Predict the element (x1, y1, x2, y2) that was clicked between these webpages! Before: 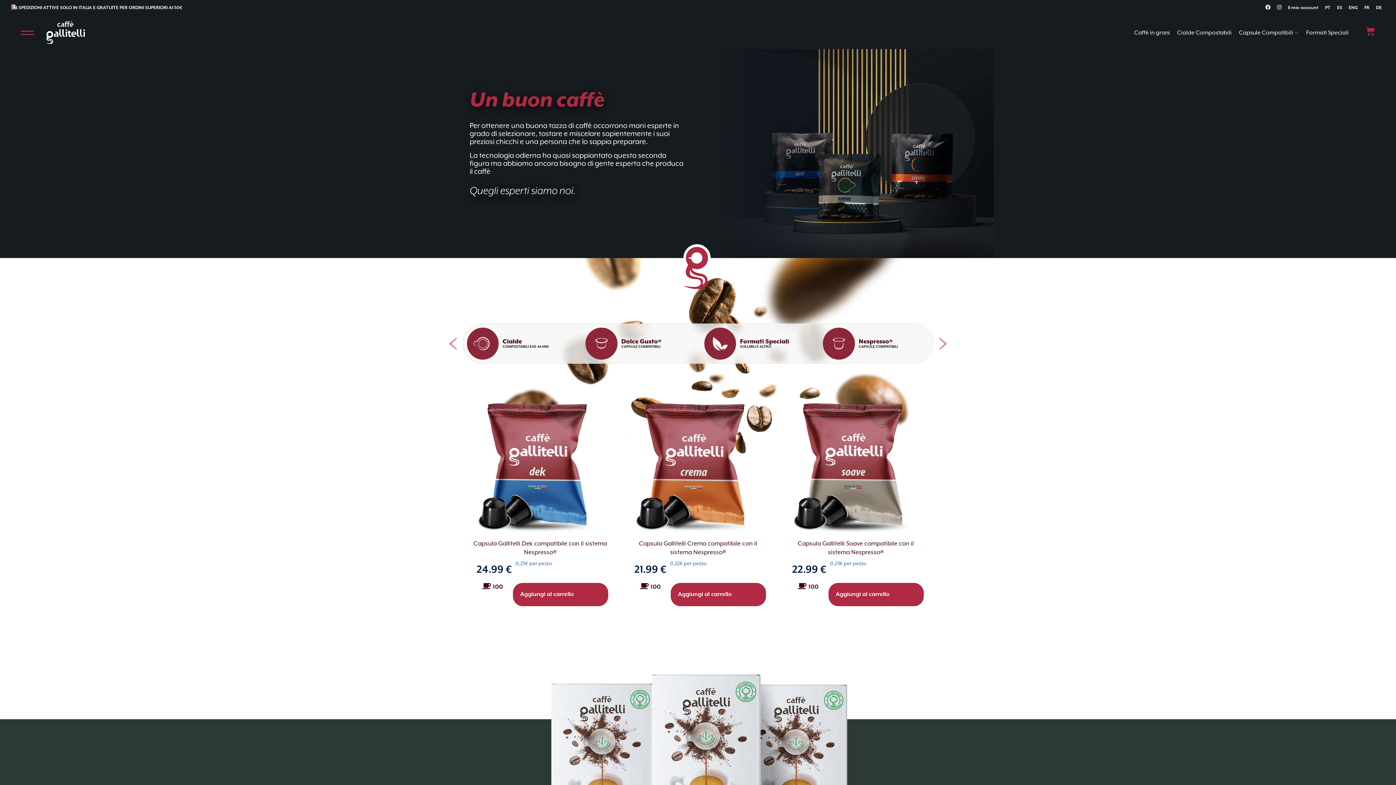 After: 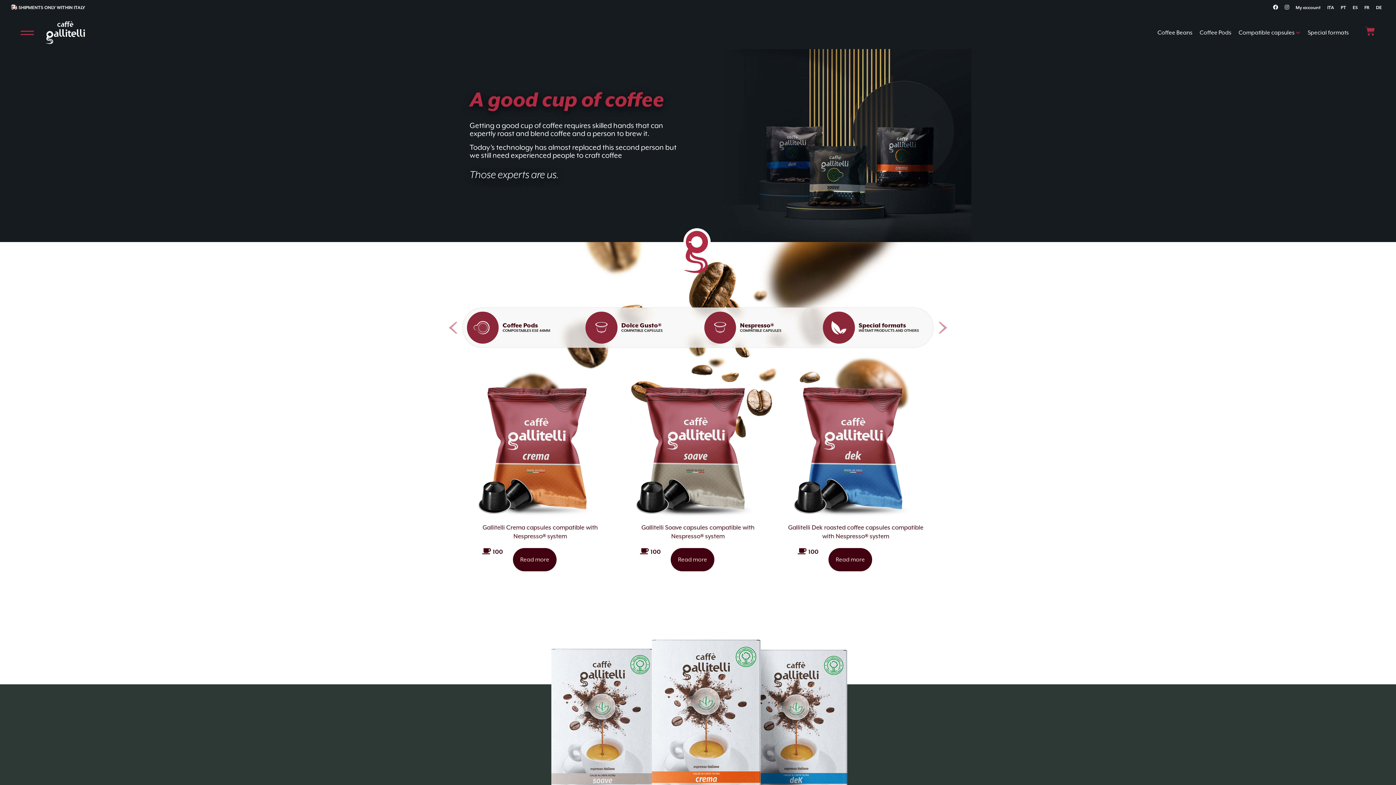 Action: label: ENG bbox: (1345, 0, 1361, 11)